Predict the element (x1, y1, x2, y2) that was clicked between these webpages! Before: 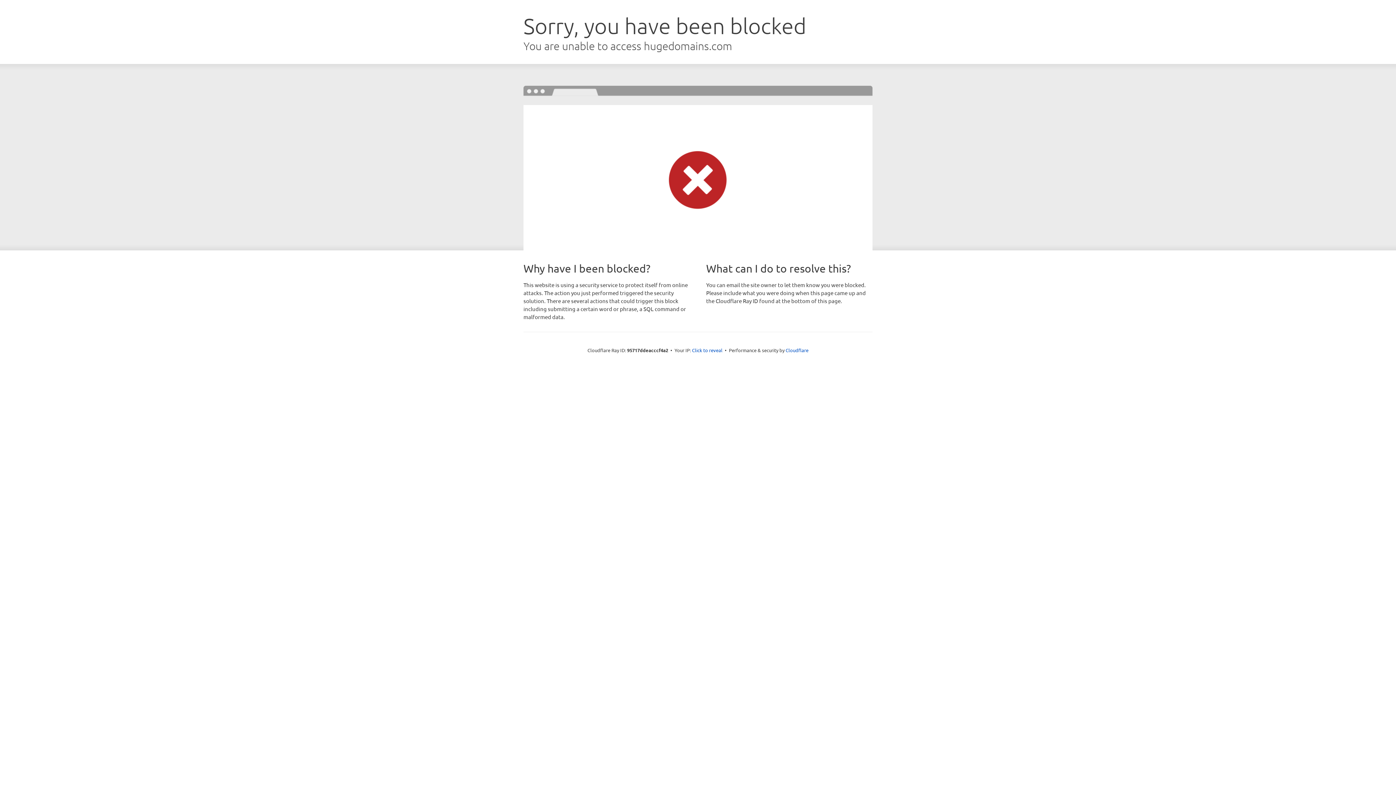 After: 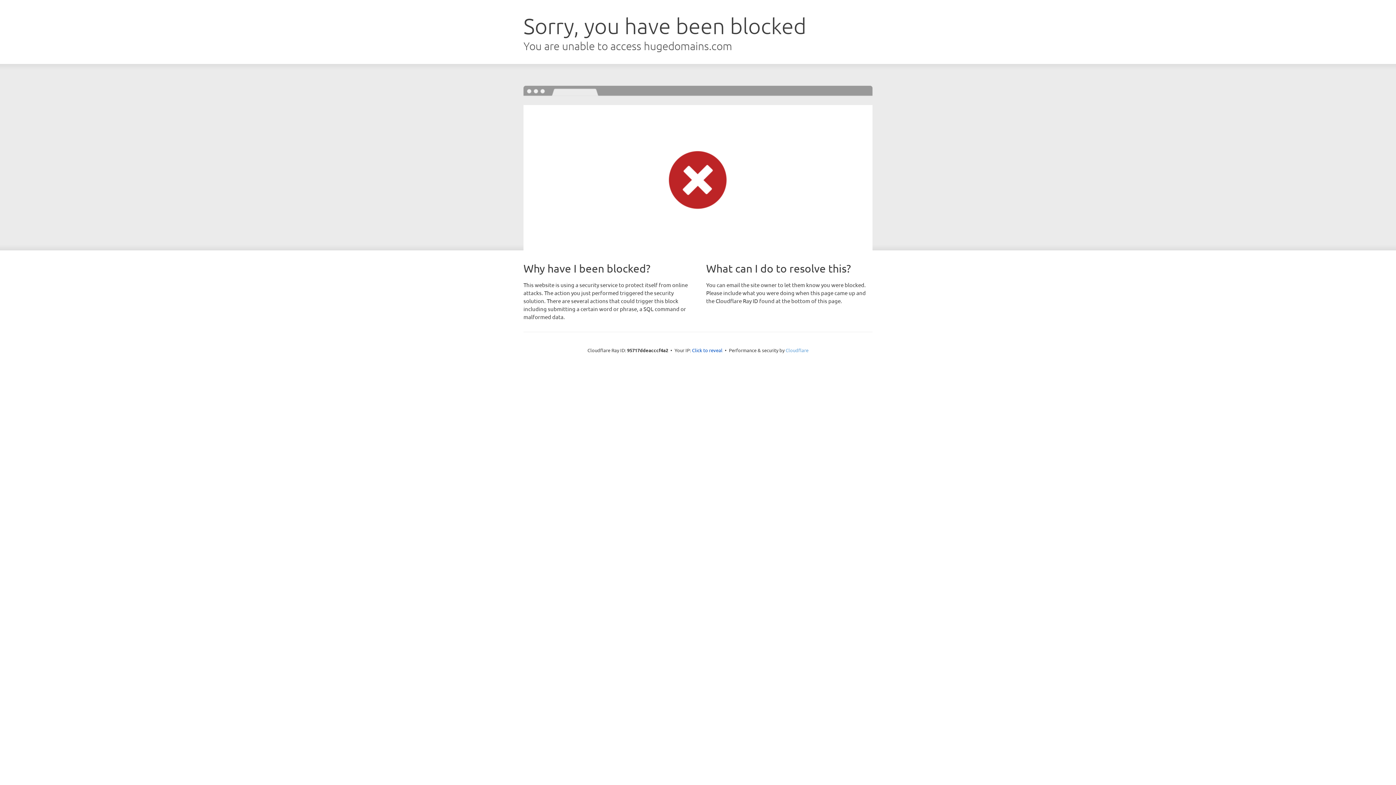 Action: bbox: (785, 347, 808, 353) label: Cloudflare